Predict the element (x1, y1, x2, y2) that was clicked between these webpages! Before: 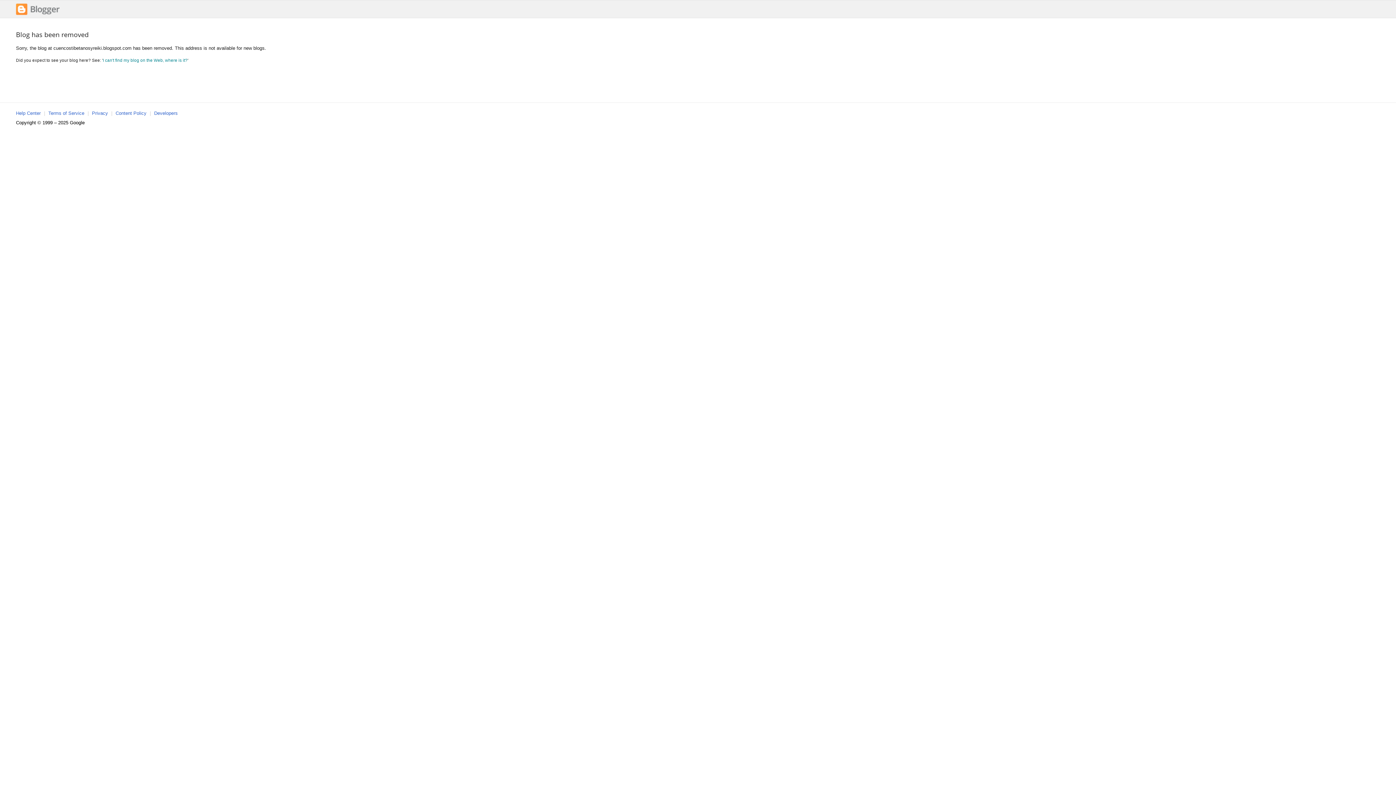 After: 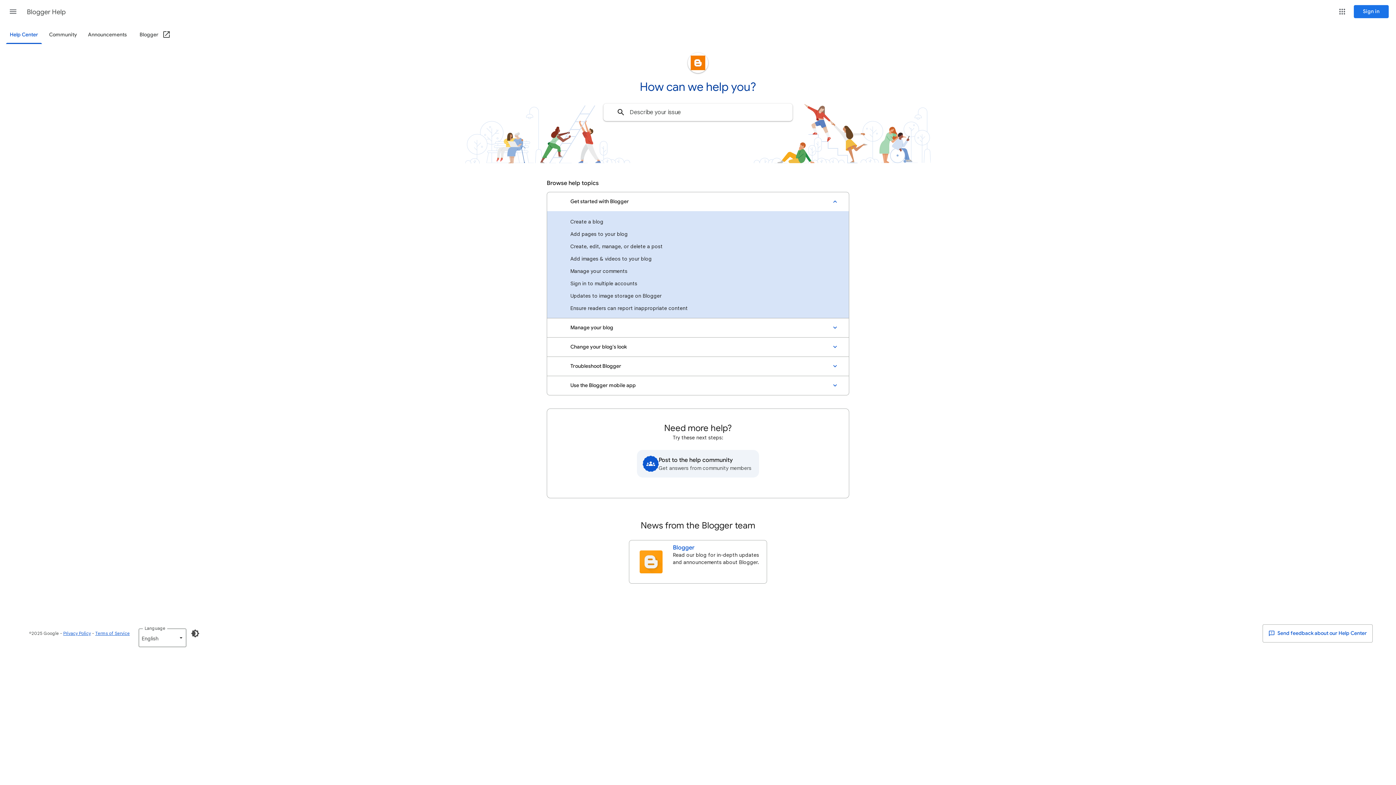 Action: bbox: (16, 110, 40, 116) label: Help Center